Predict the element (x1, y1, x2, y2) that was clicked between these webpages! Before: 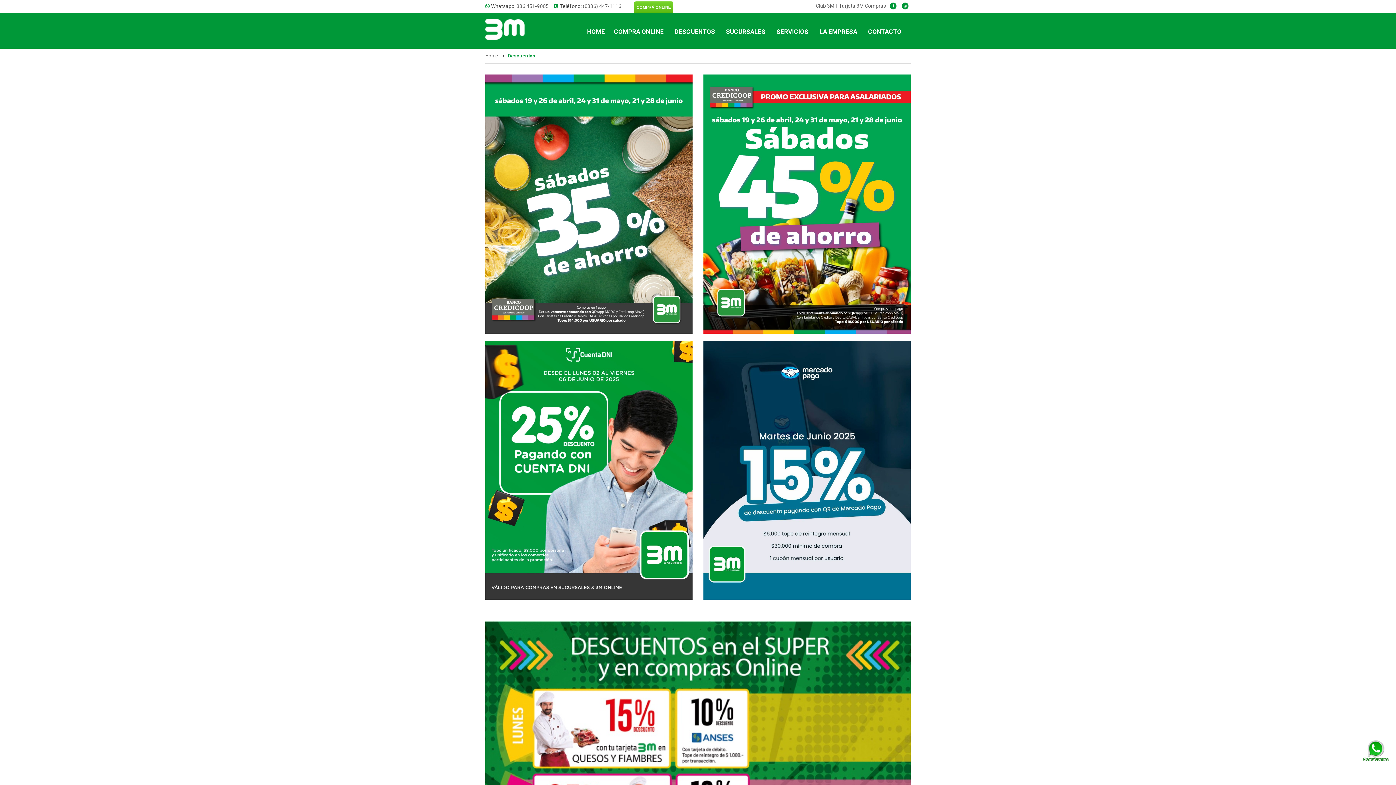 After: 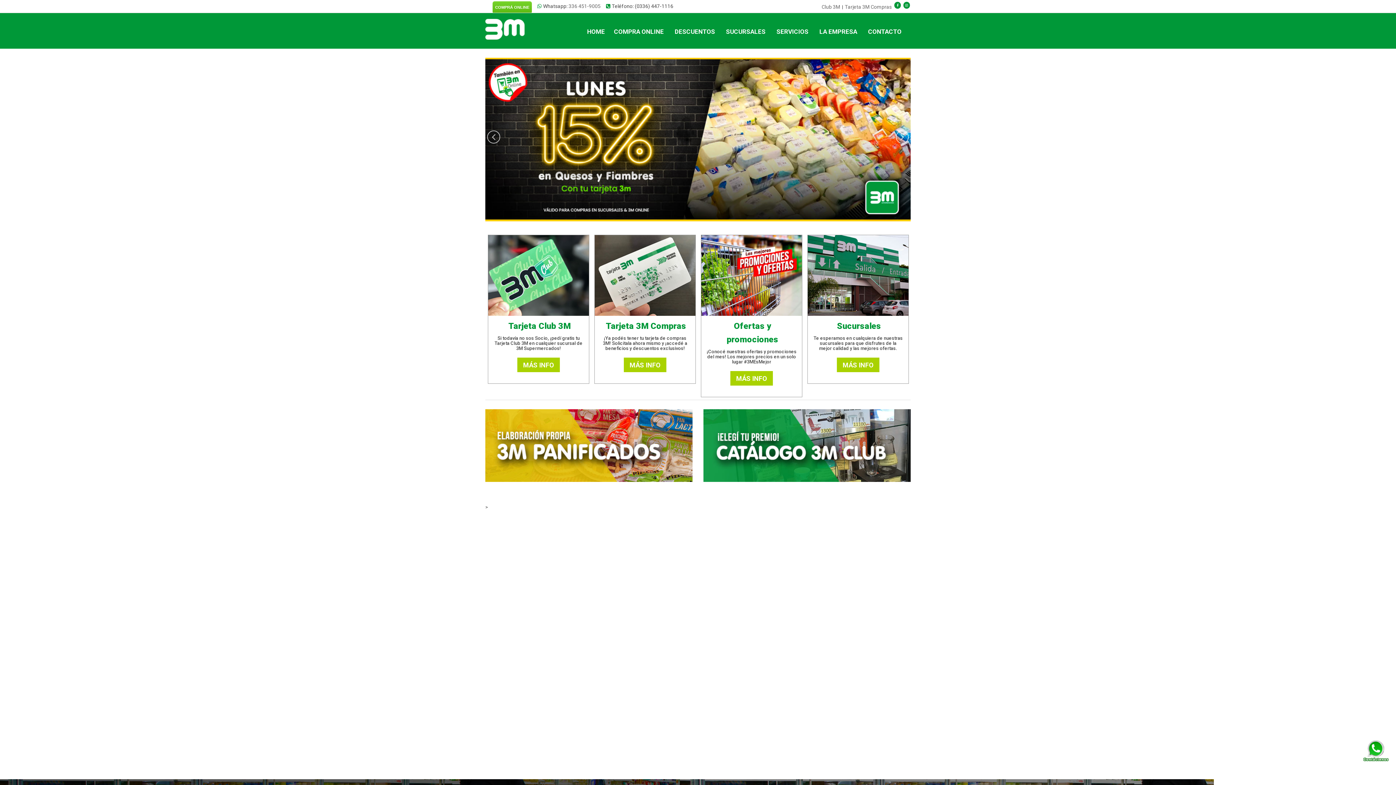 Action: bbox: (485, 53, 498, 58) label: Home